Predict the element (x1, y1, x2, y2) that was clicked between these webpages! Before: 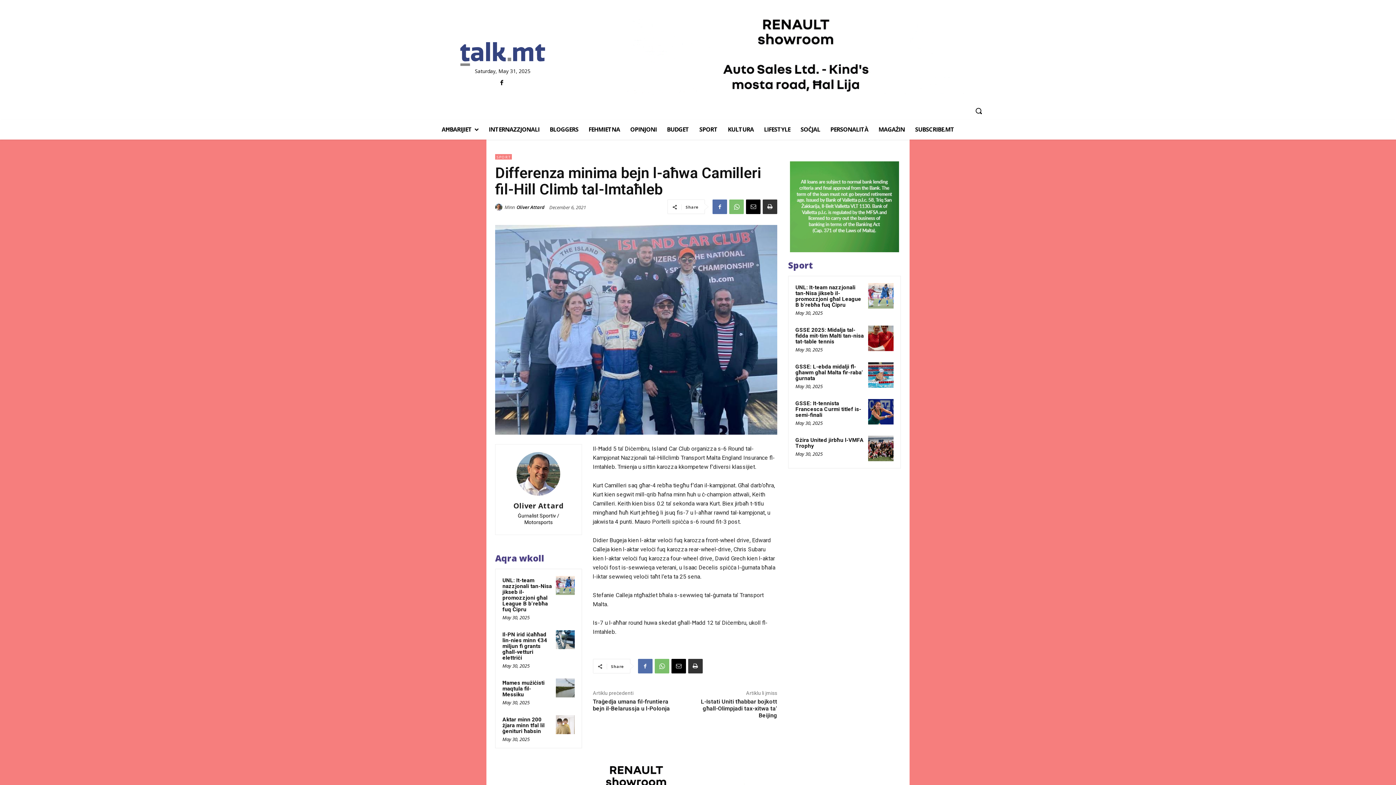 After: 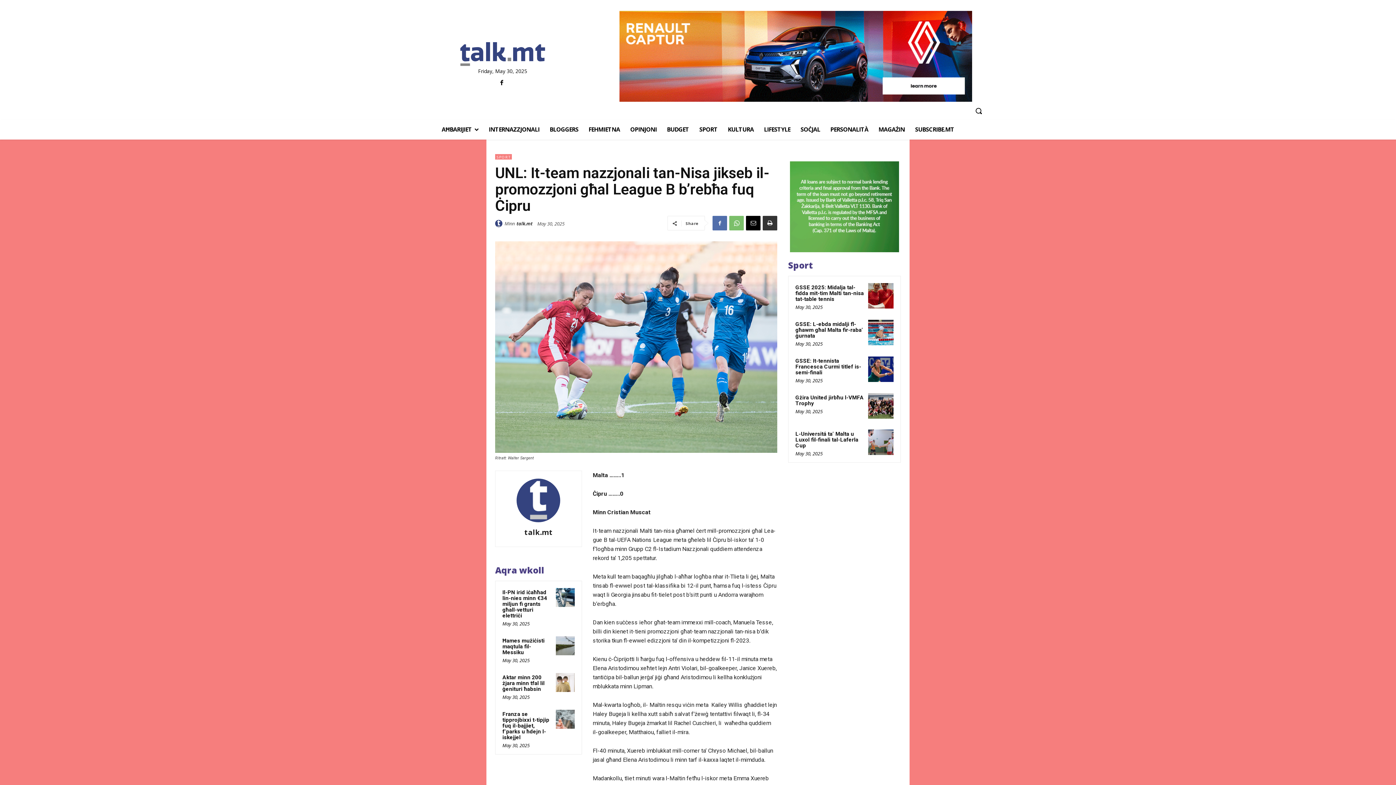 Action: bbox: (502, 577, 552, 613) label: UNL: It-team nazzjonali tan-Nisa jikseb il-promozzjoni għal League B b’rebħa fuq Ċipru